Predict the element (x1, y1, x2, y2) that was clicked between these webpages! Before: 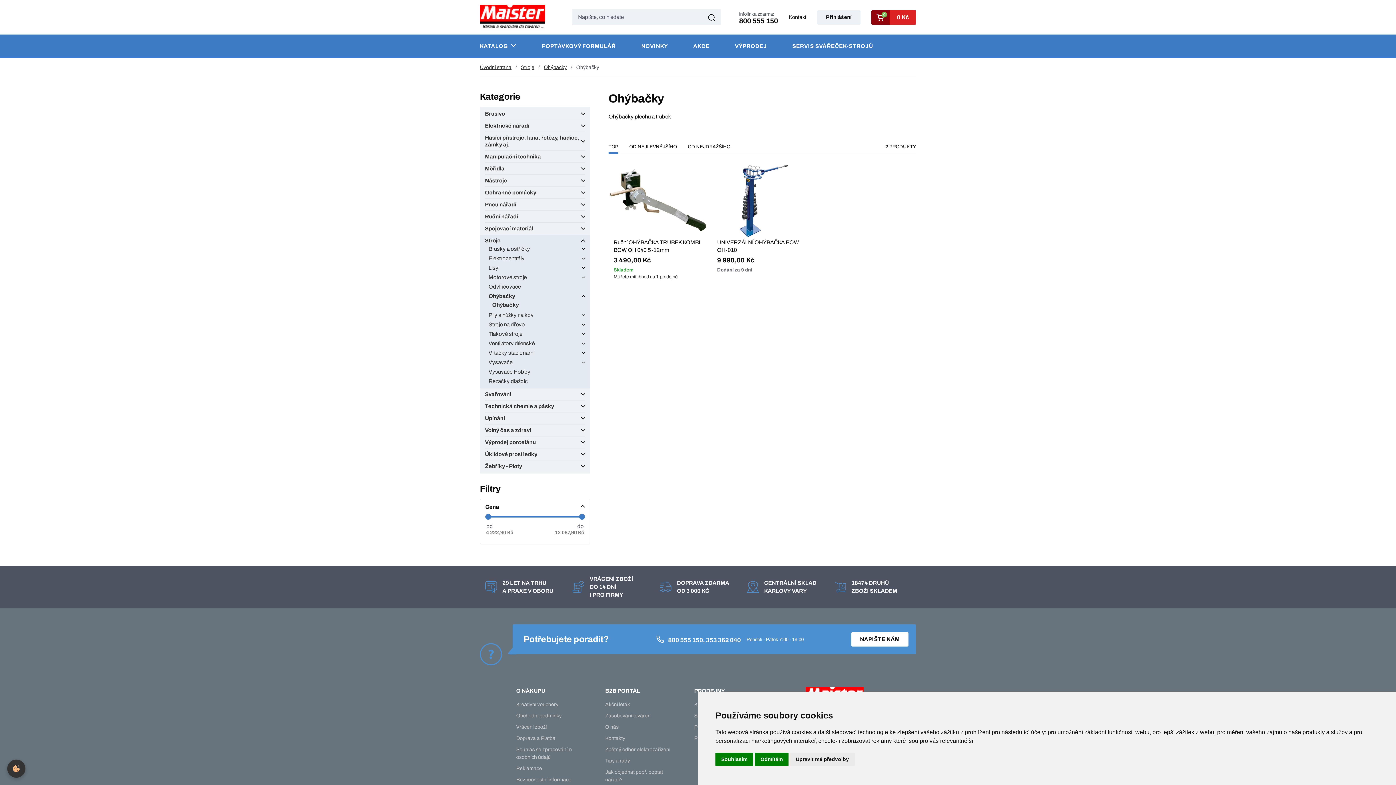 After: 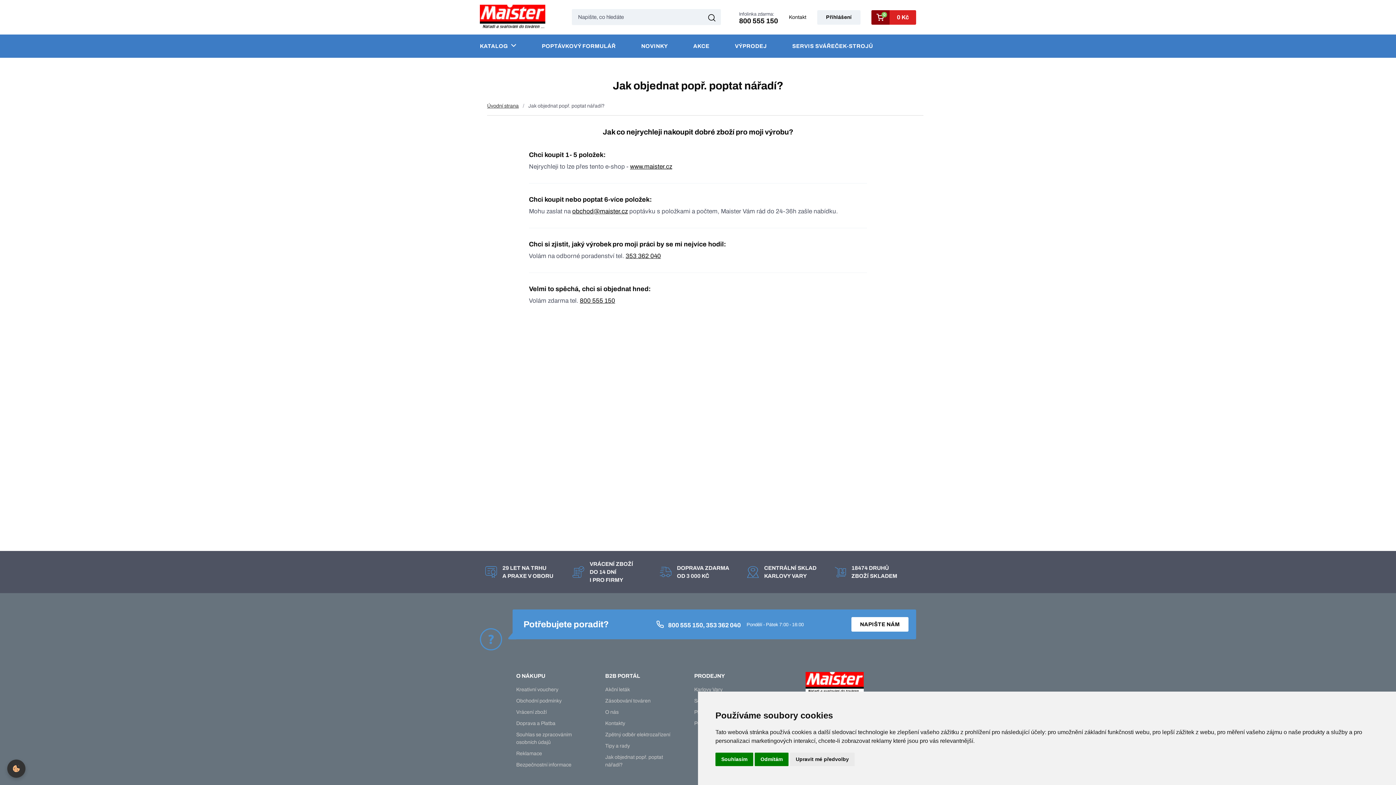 Action: label: Jak objednat popř. poptat nářadí? bbox: (605, 768, 679, 784)